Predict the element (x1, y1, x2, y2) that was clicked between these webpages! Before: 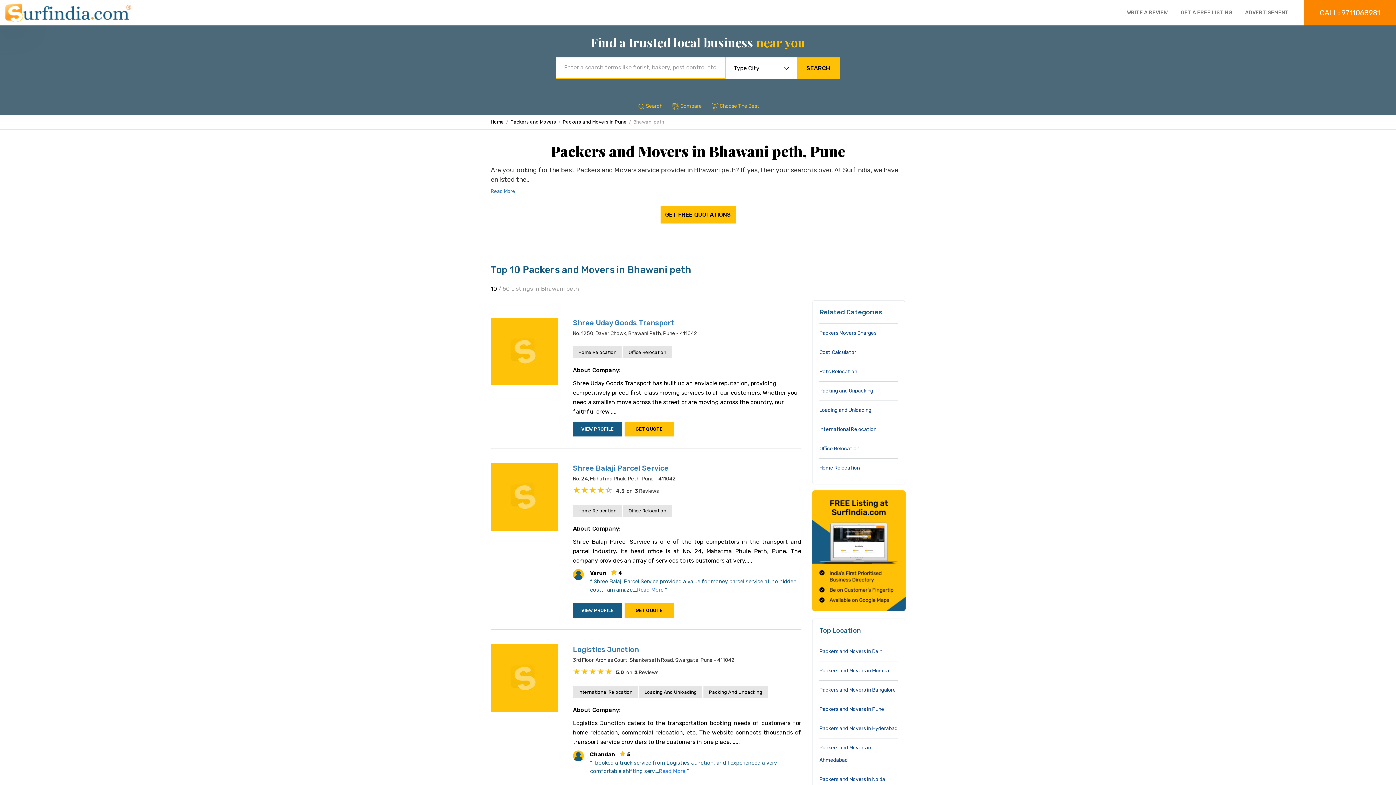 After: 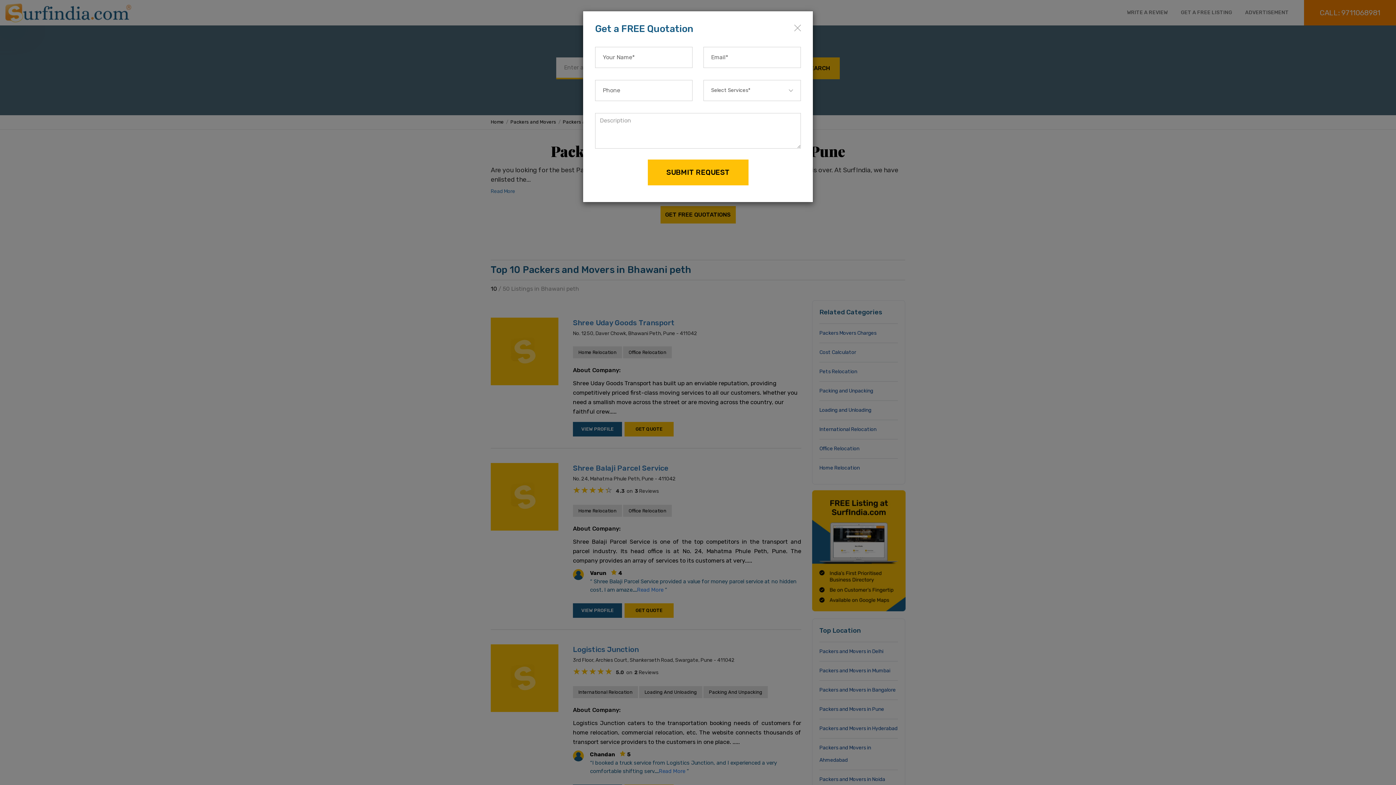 Action: bbox: (706, 101, 763, 111) label: Choose The Best